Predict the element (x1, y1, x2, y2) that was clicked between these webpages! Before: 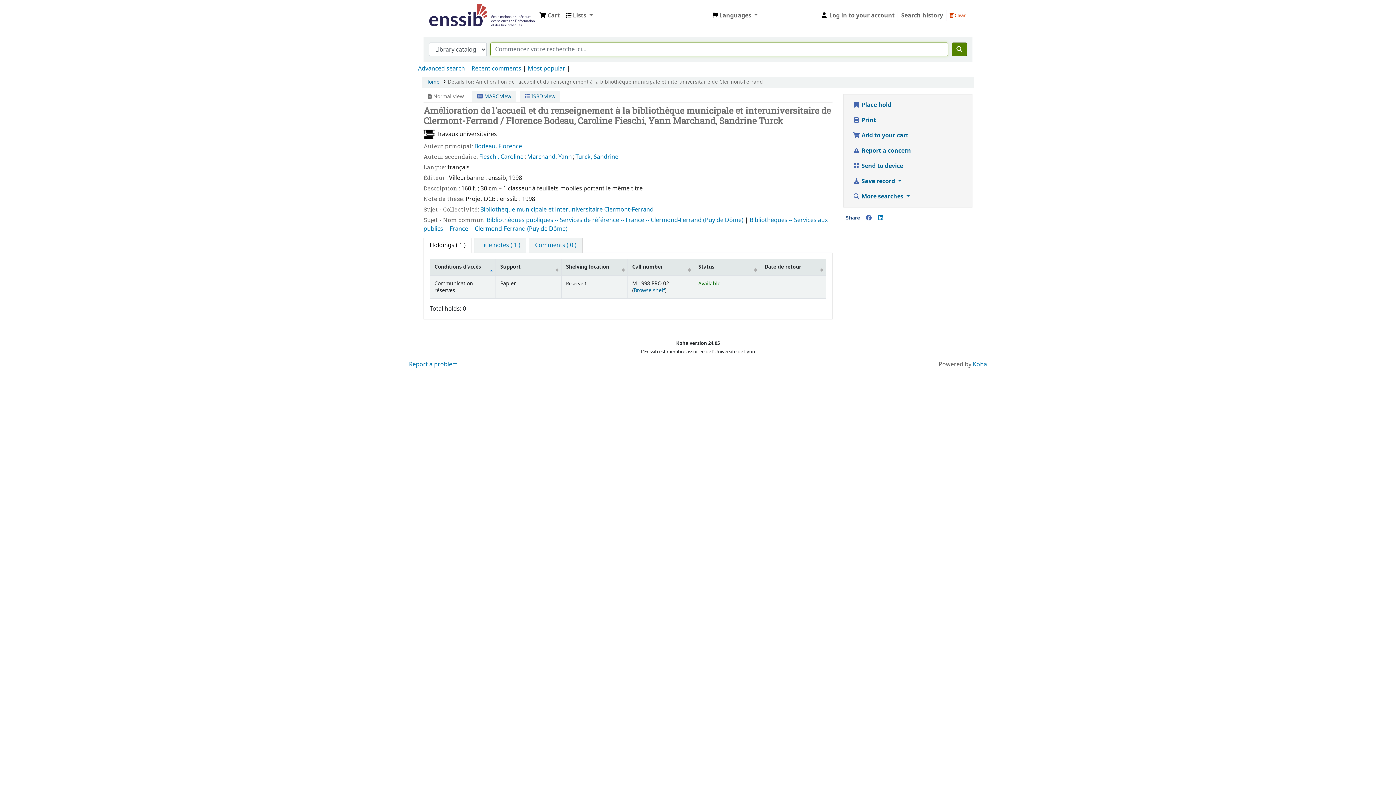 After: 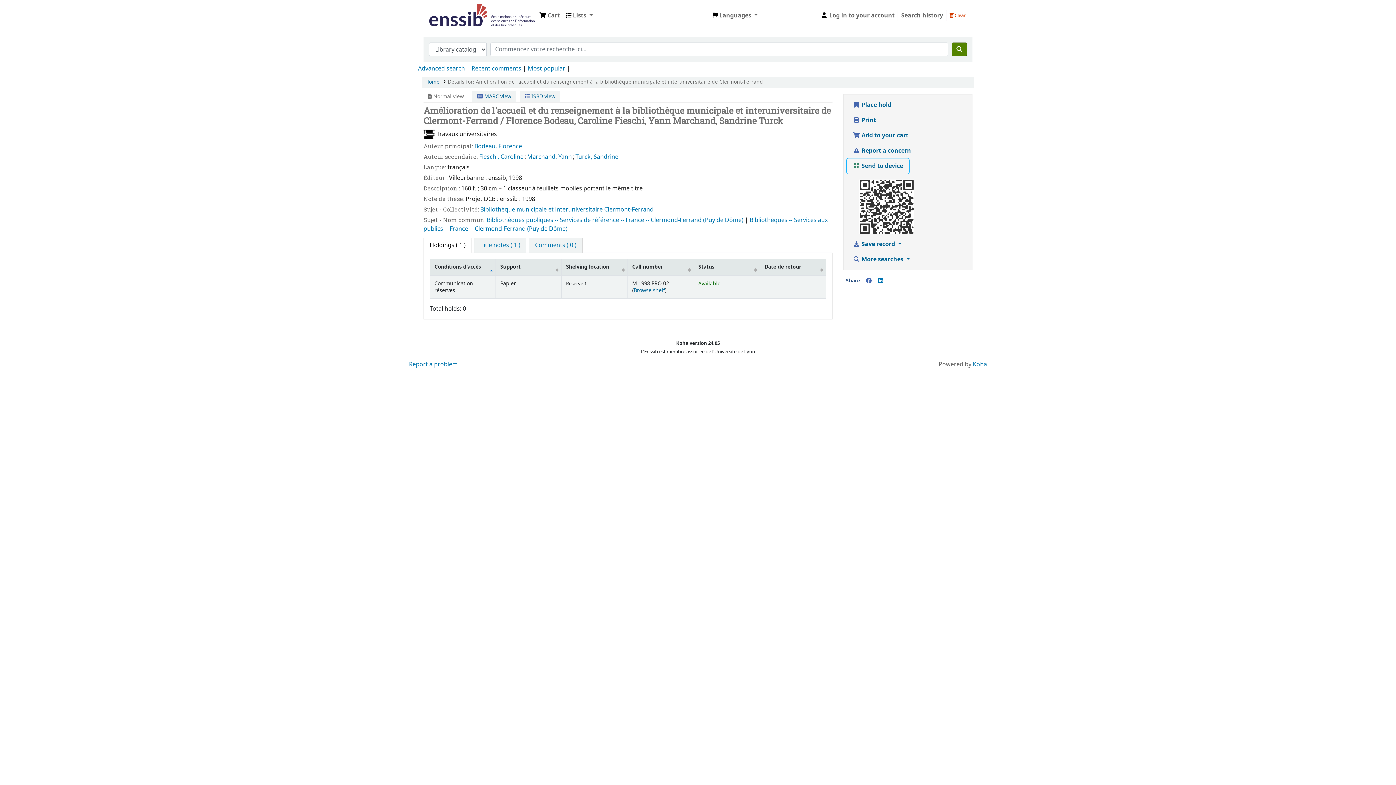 Action: bbox: (846, 158, 909, 173) label:  Send to device